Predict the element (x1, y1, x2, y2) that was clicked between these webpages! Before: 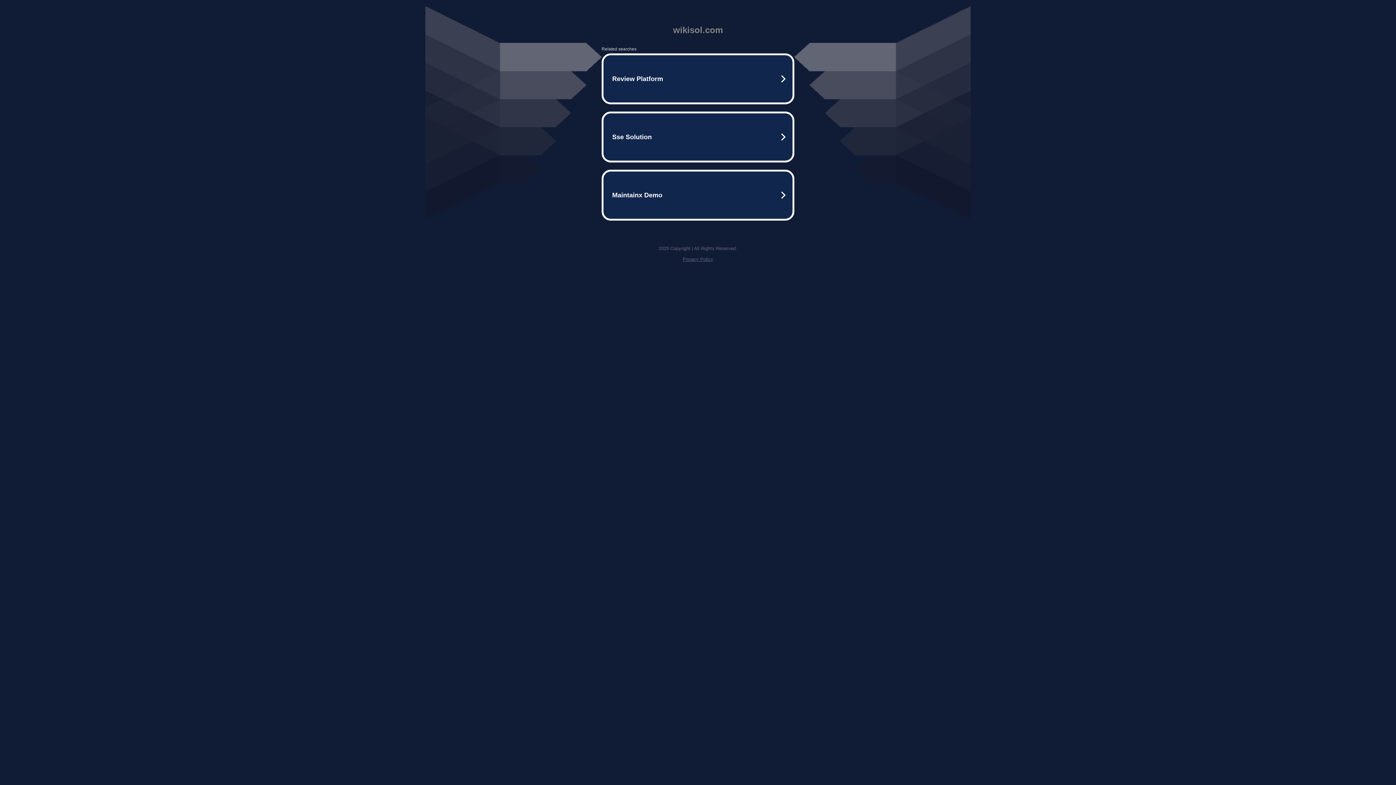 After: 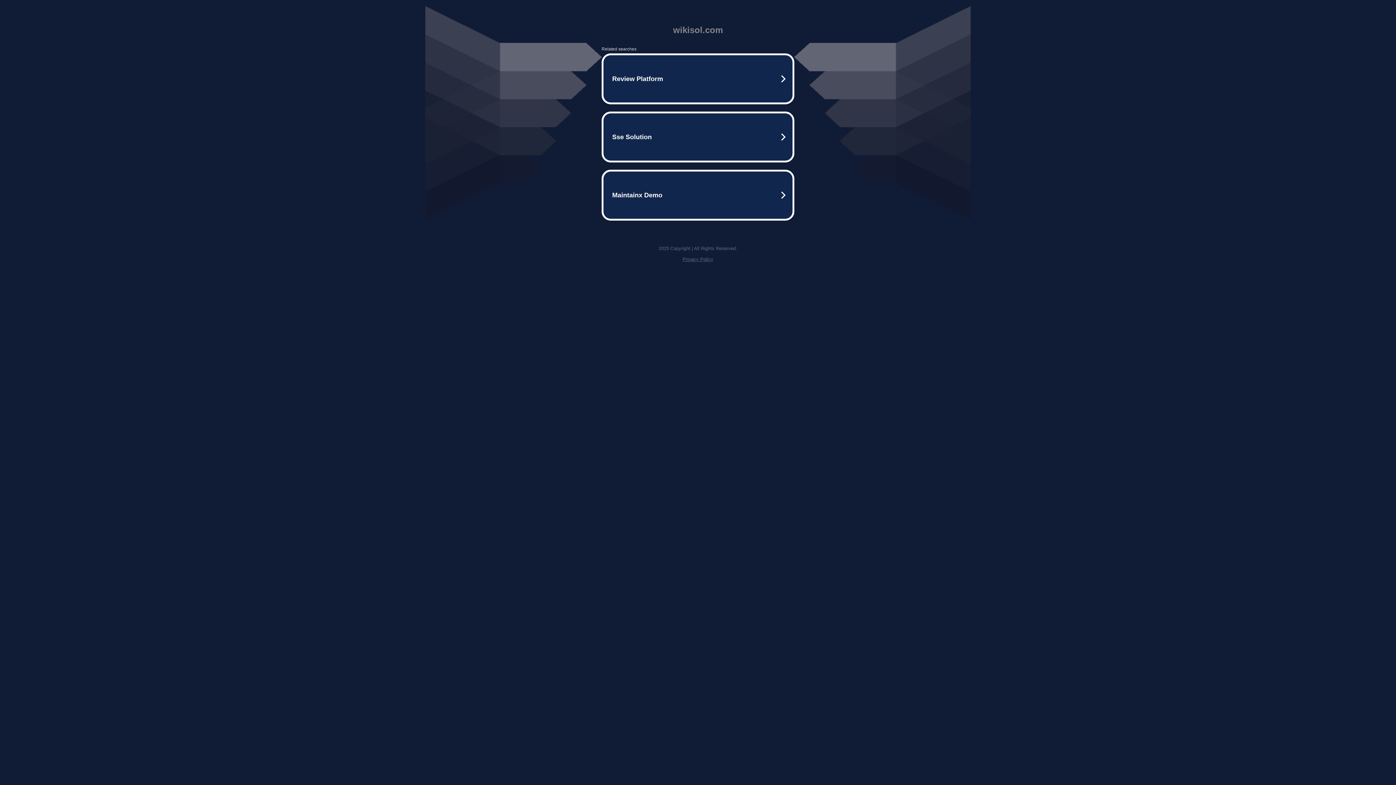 Action: bbox: (682, 256, 713, 262) label: Privacy Policy